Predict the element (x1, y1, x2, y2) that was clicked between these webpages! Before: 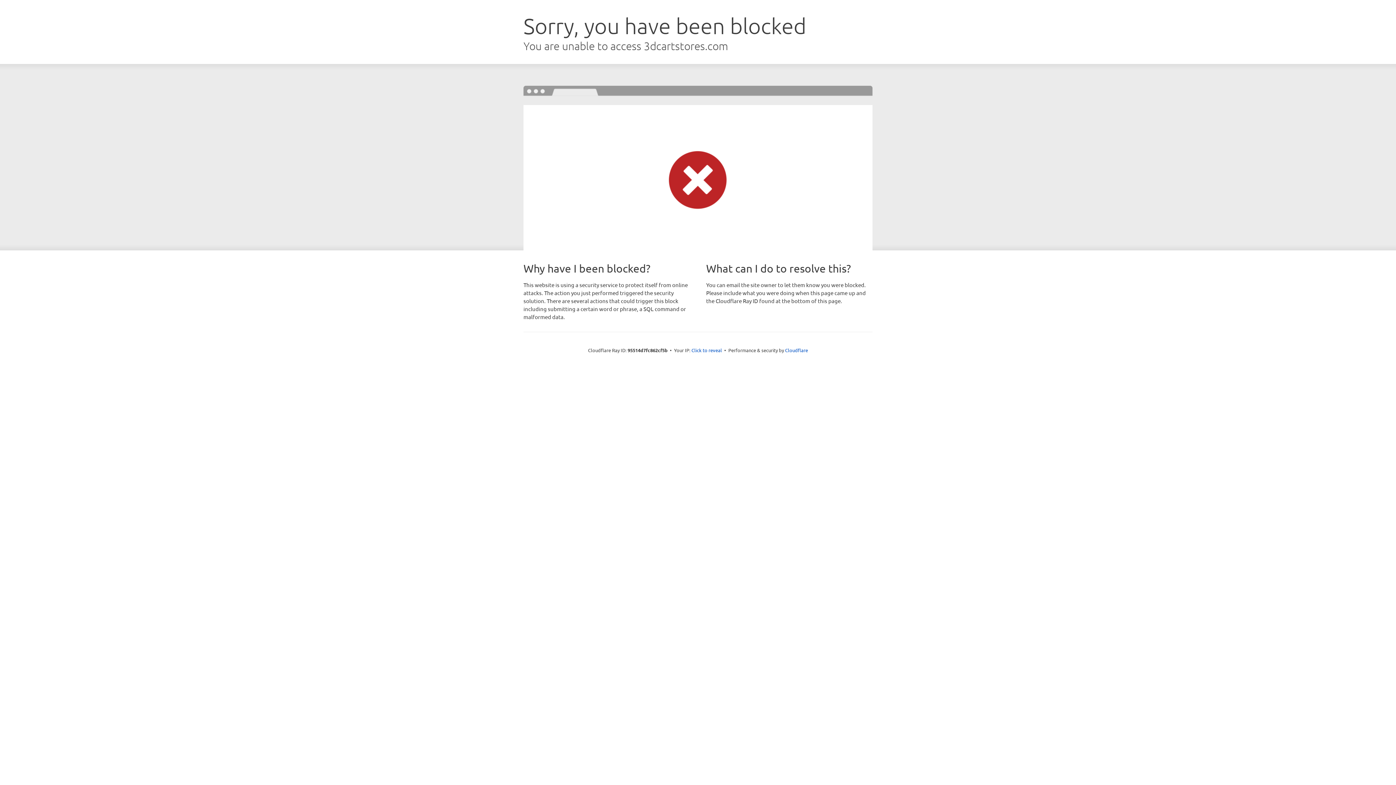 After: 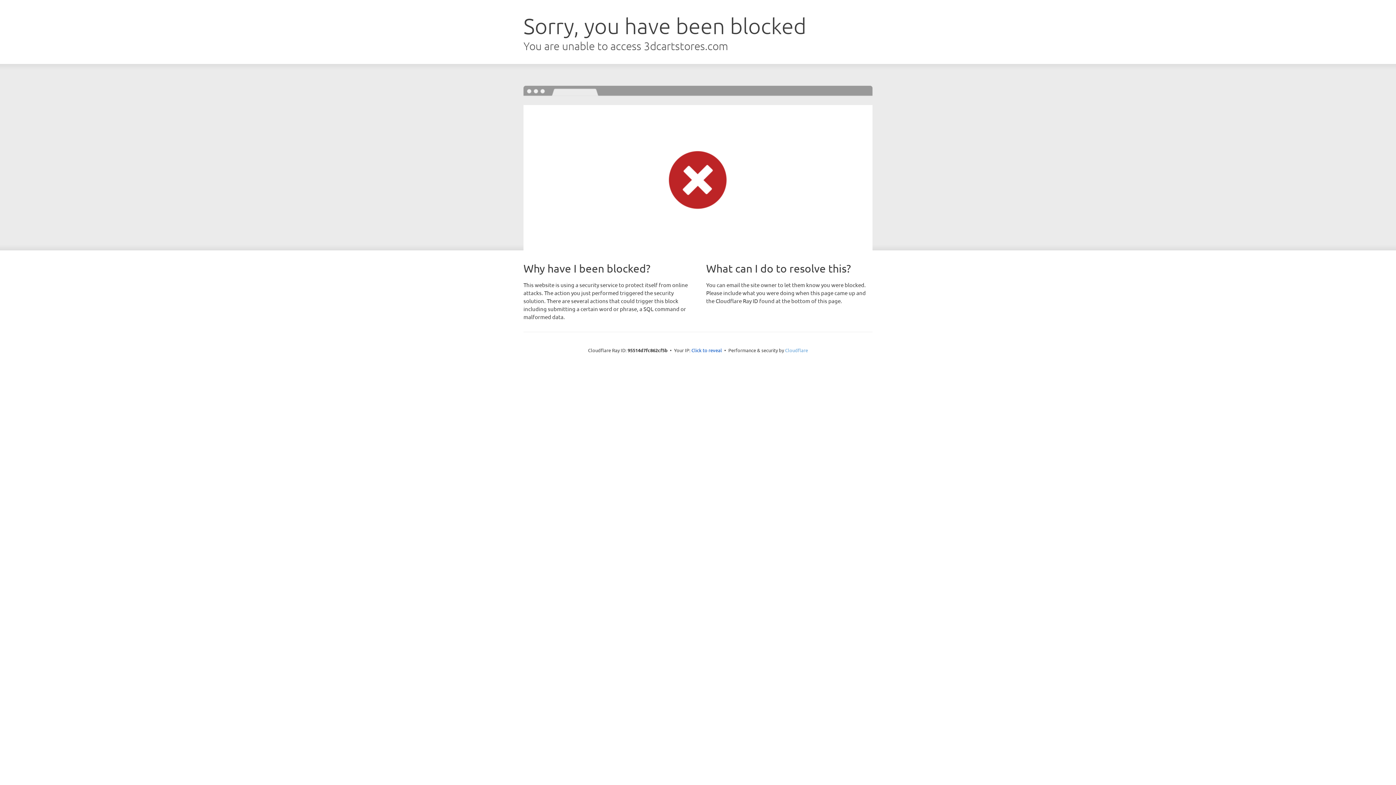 Action: label: Cloudflare bbox: (785, 347, 808, 353)